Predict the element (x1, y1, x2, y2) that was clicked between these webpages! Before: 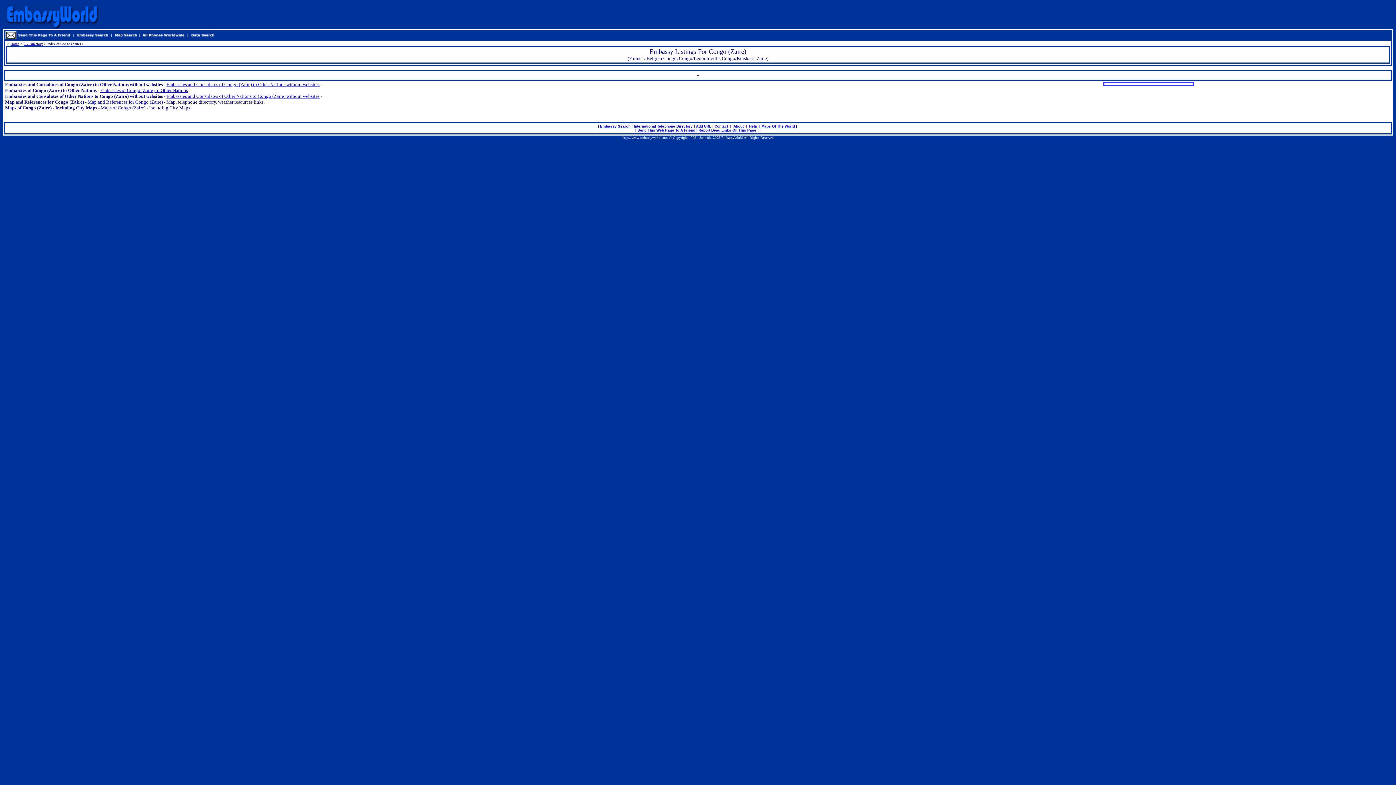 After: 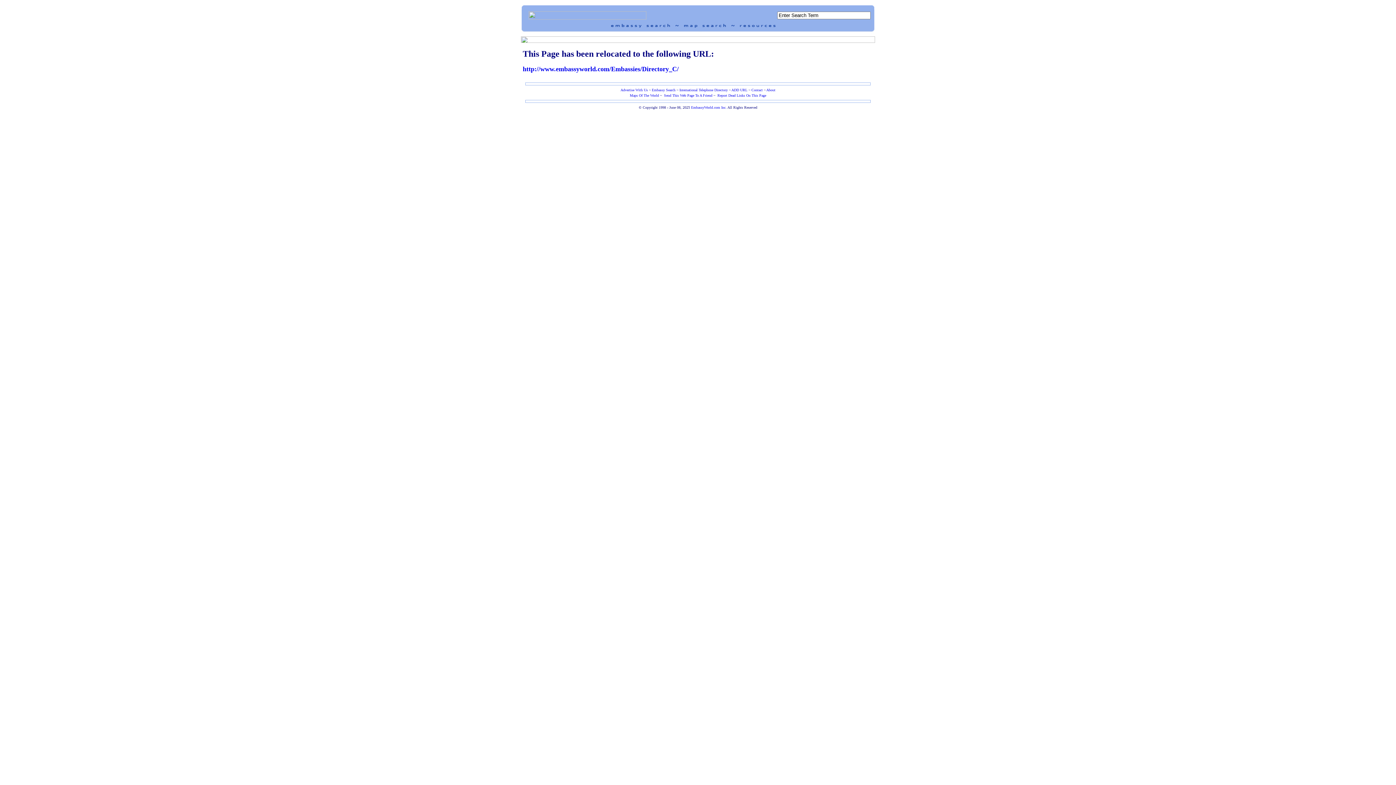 Action: label: C / Directory bbox: (23, 41, 42, 45)